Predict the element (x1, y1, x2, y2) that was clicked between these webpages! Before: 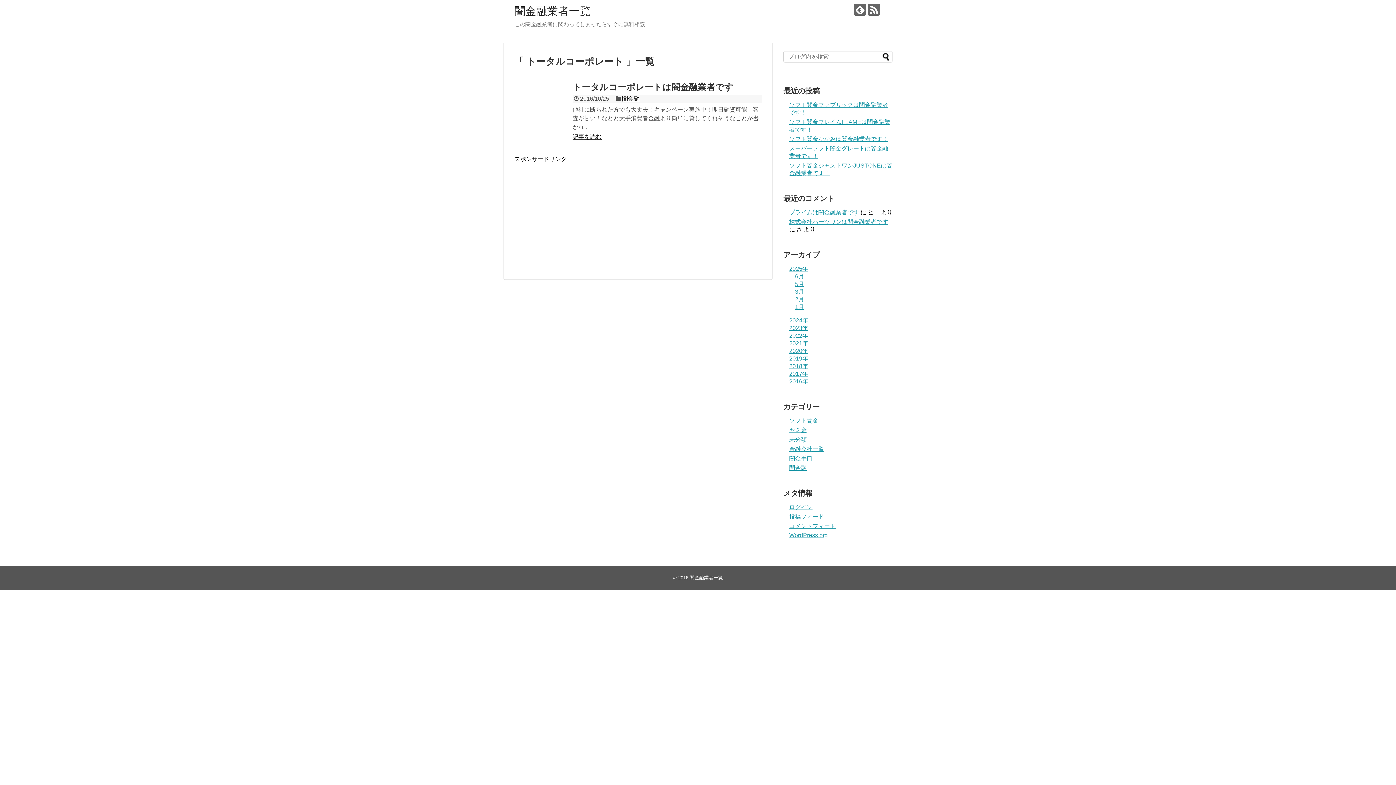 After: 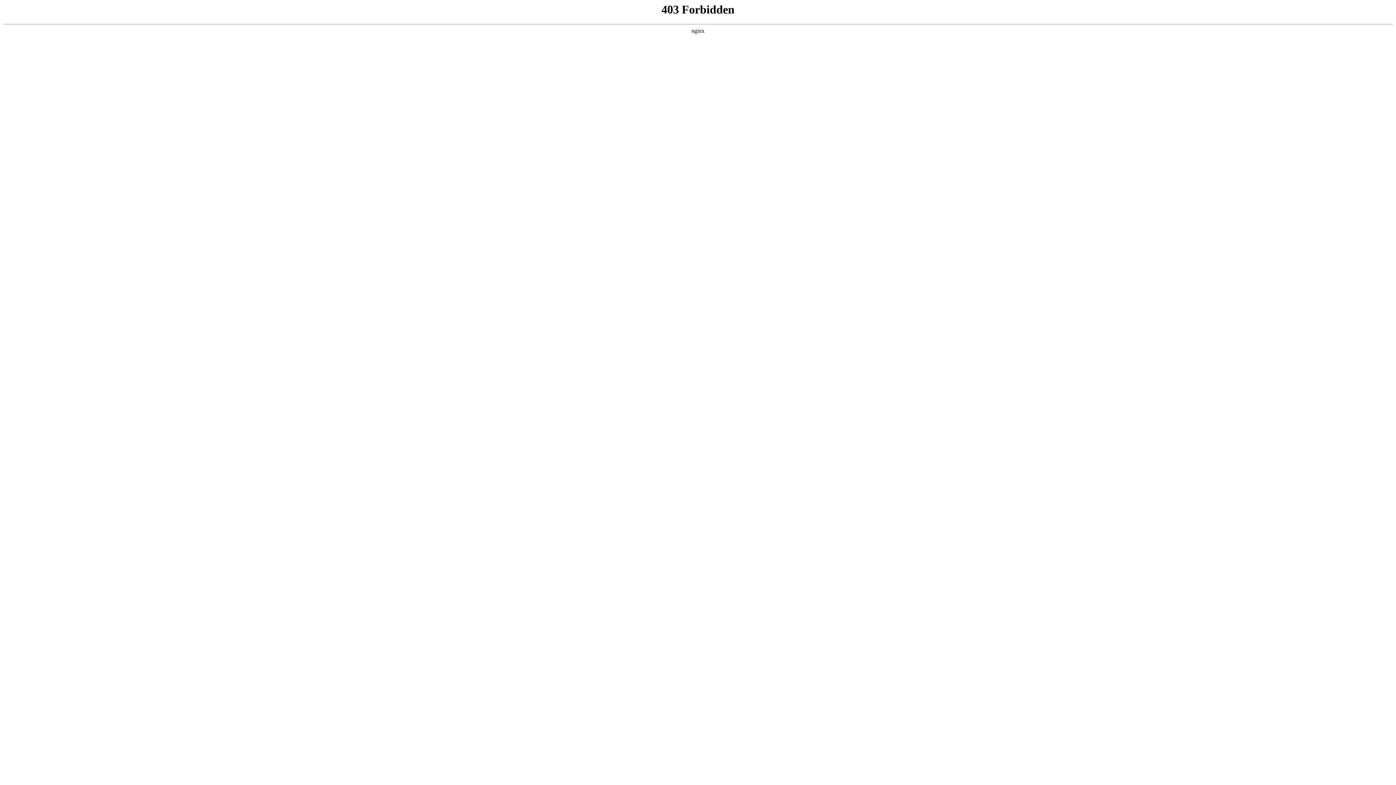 Action: bbox: (789, 532, 828, 538) label: WordPress.org